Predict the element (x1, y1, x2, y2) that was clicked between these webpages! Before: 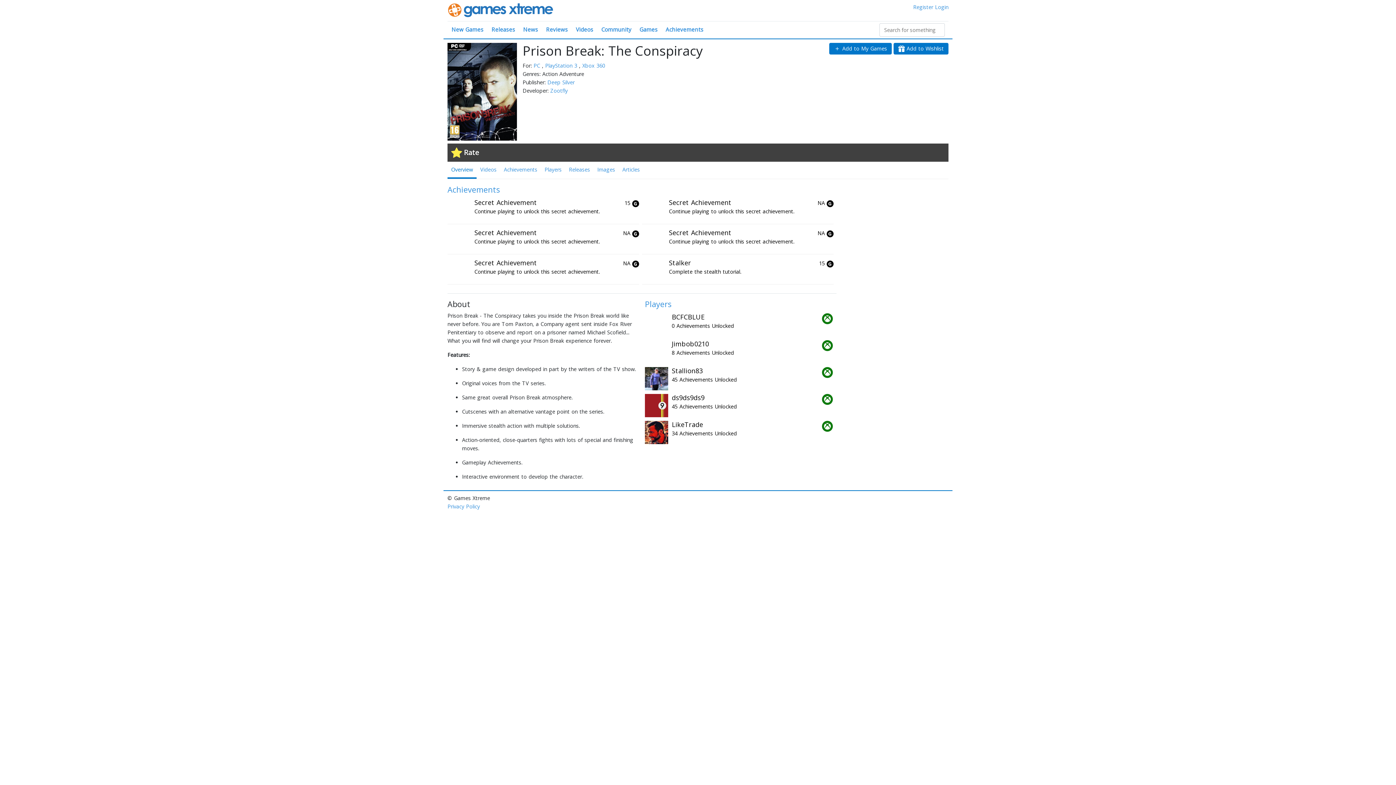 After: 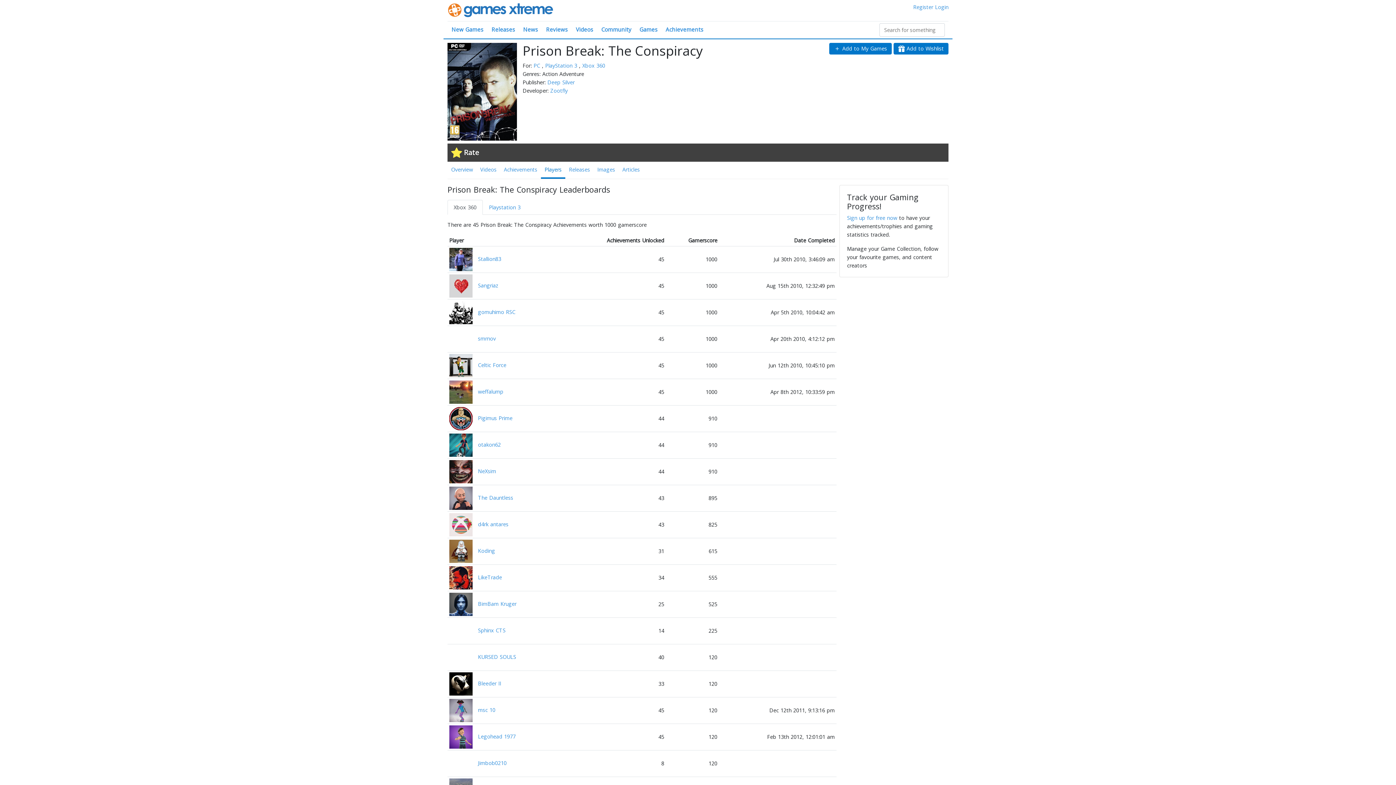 Action: label: Players bbox: (541, 161, 565, 178)